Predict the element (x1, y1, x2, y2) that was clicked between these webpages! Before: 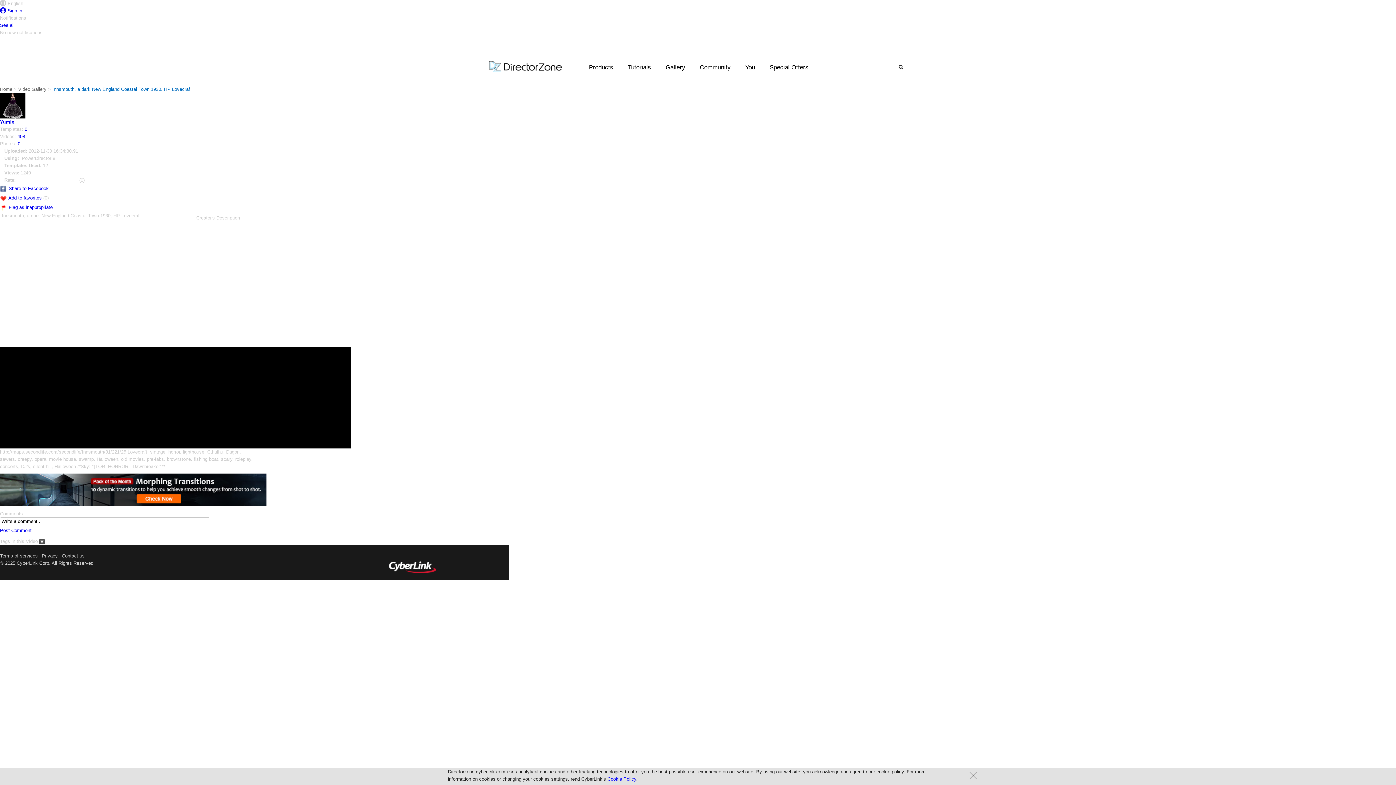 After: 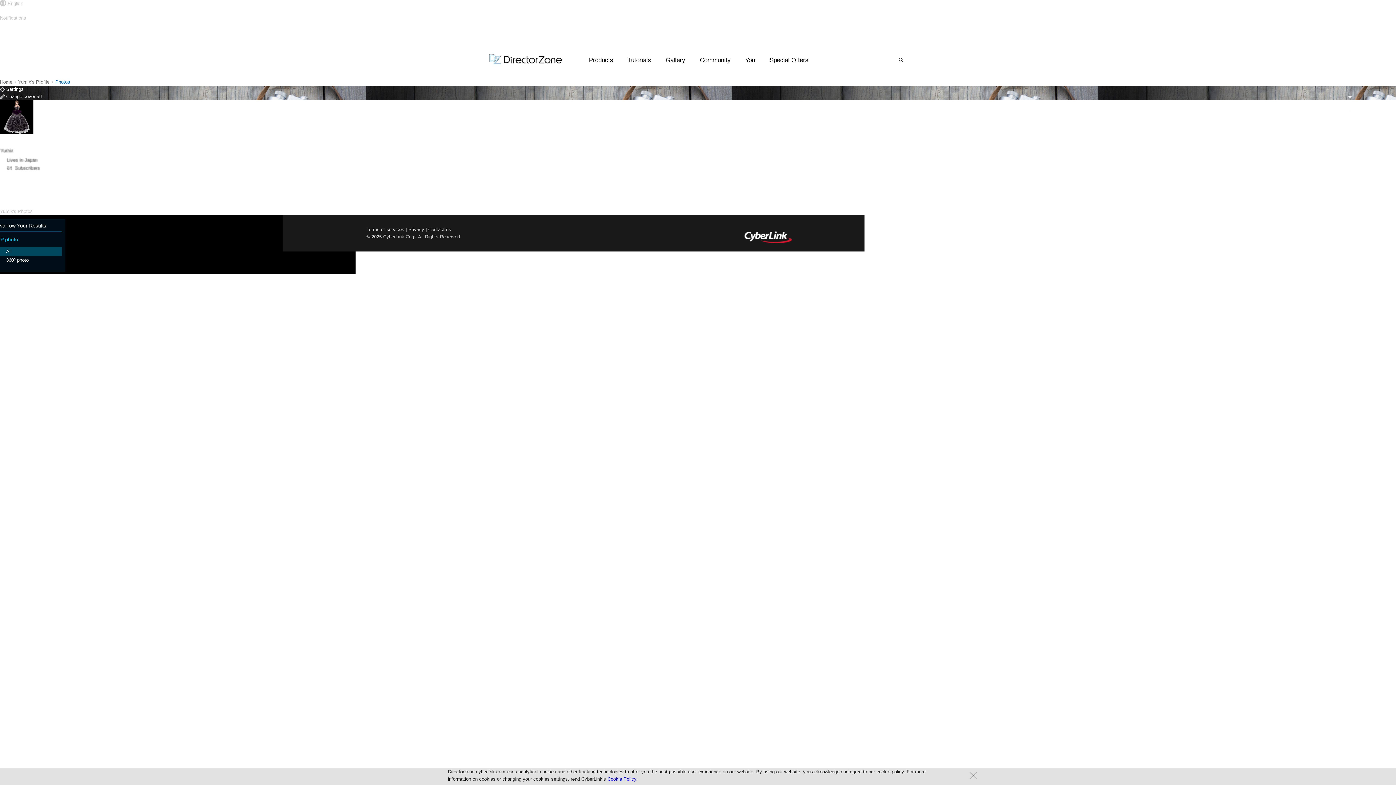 Action: label: 0 bbox: (17, 141, 20, 146)